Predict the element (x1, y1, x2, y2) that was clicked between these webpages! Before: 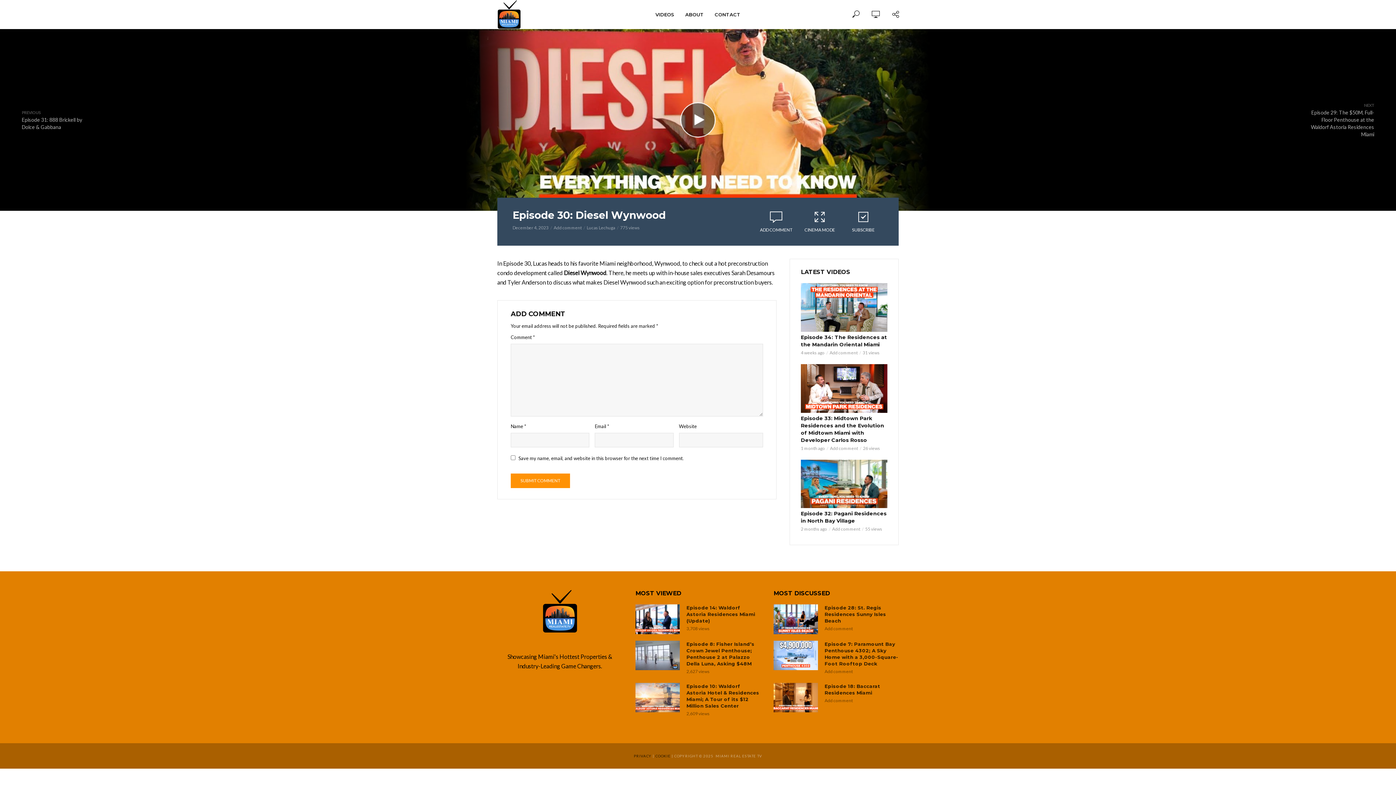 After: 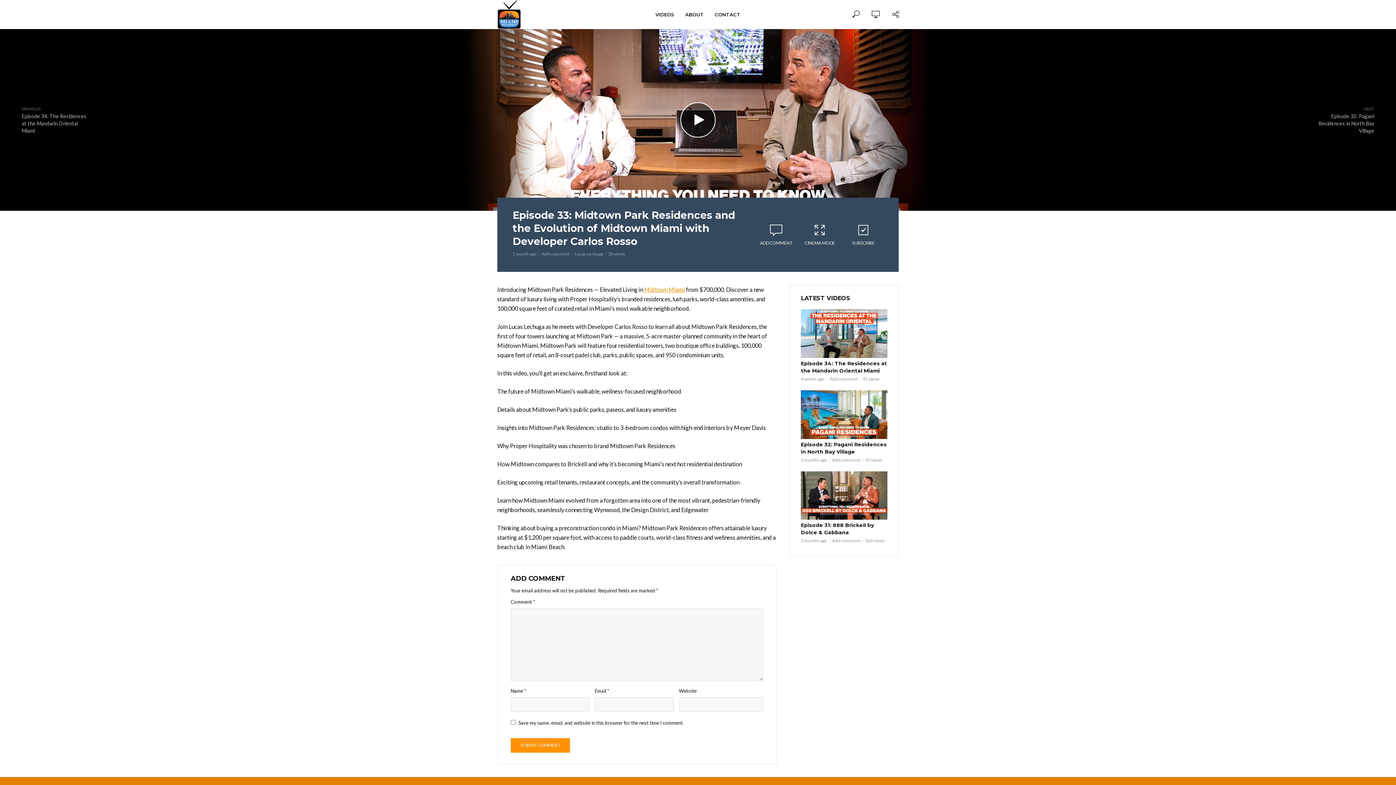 Action: label: Episode 33: Midtown Park Residences and the Evolution of Midtown Miami with Developer Carlos Rosso bbox: (801, 414, 887, 443)